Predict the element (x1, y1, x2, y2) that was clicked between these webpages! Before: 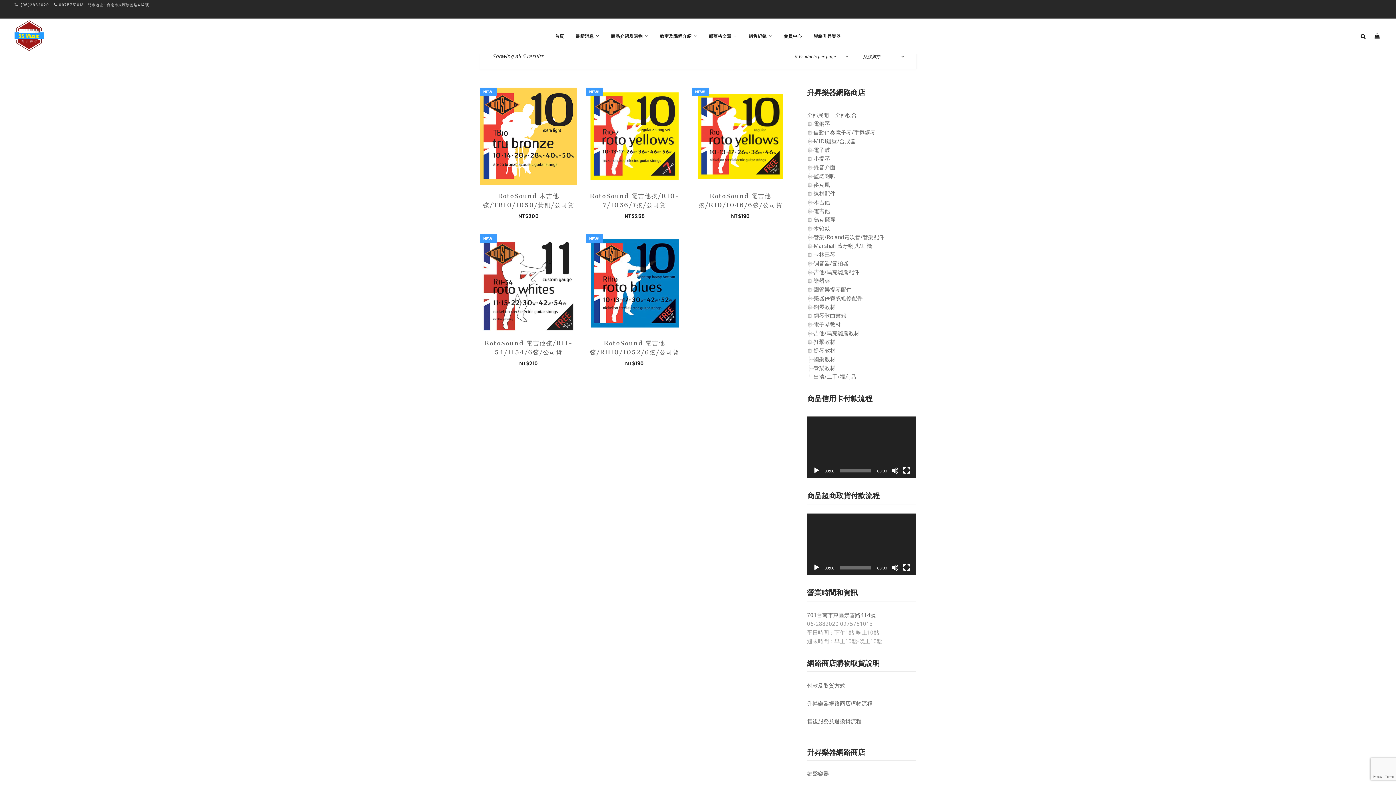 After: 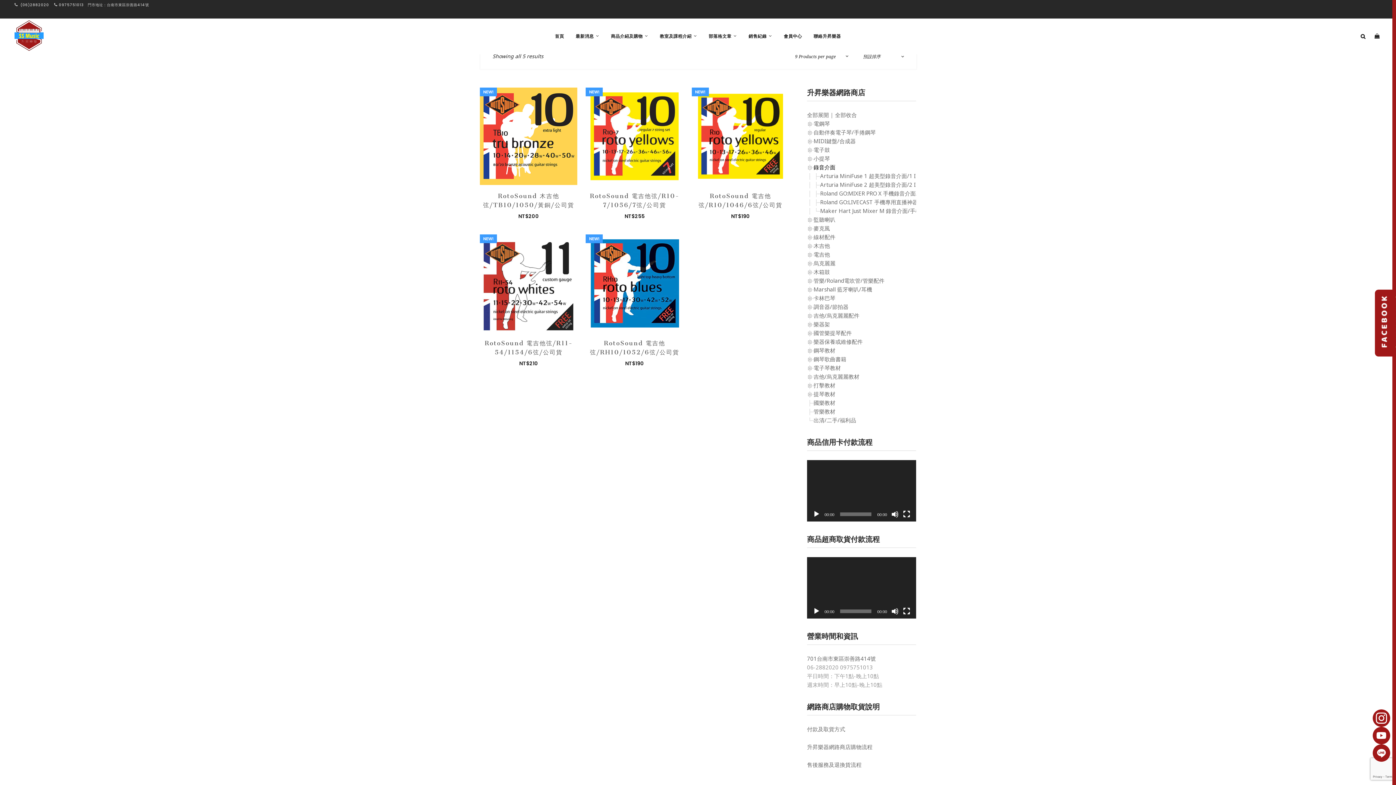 Action: bbox: (813, 163, 835, 170) label: 錄音介面